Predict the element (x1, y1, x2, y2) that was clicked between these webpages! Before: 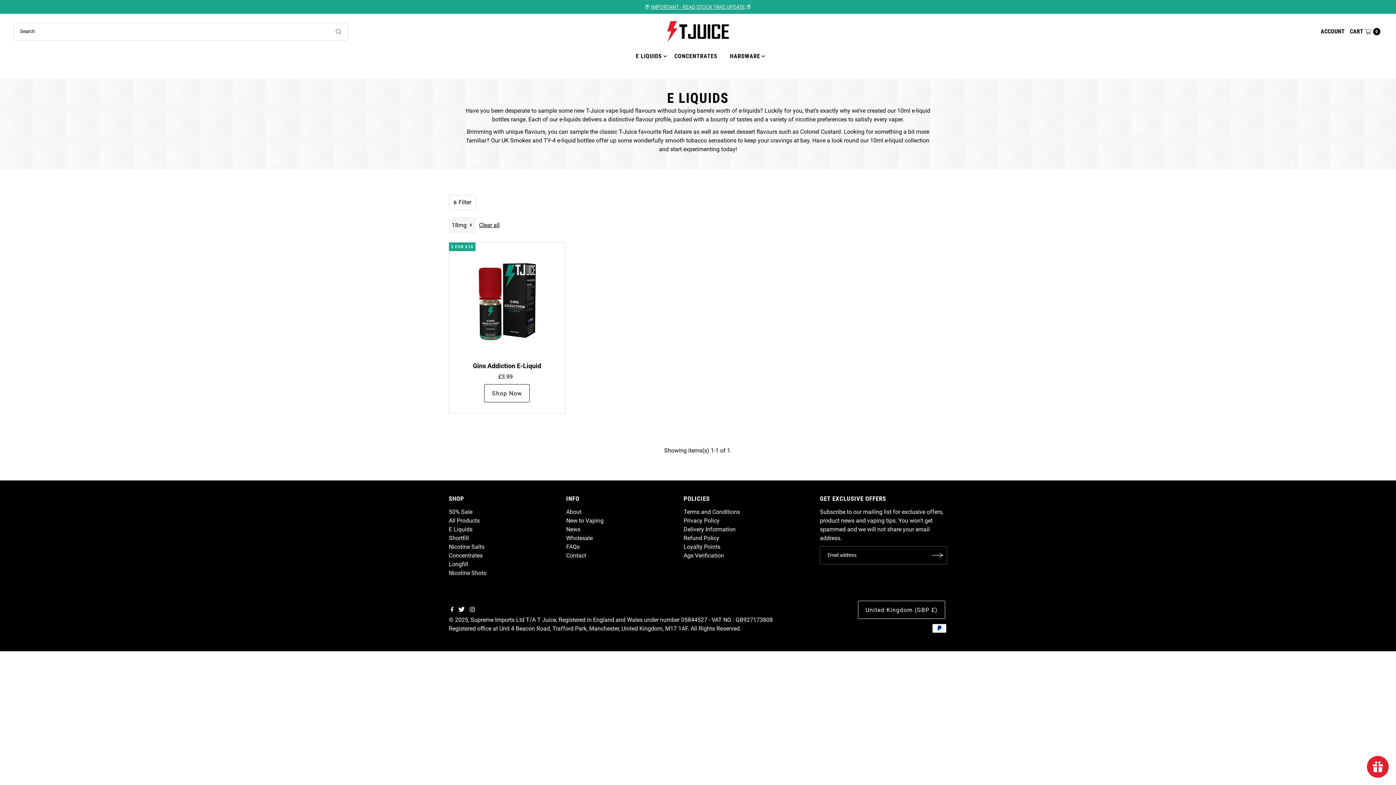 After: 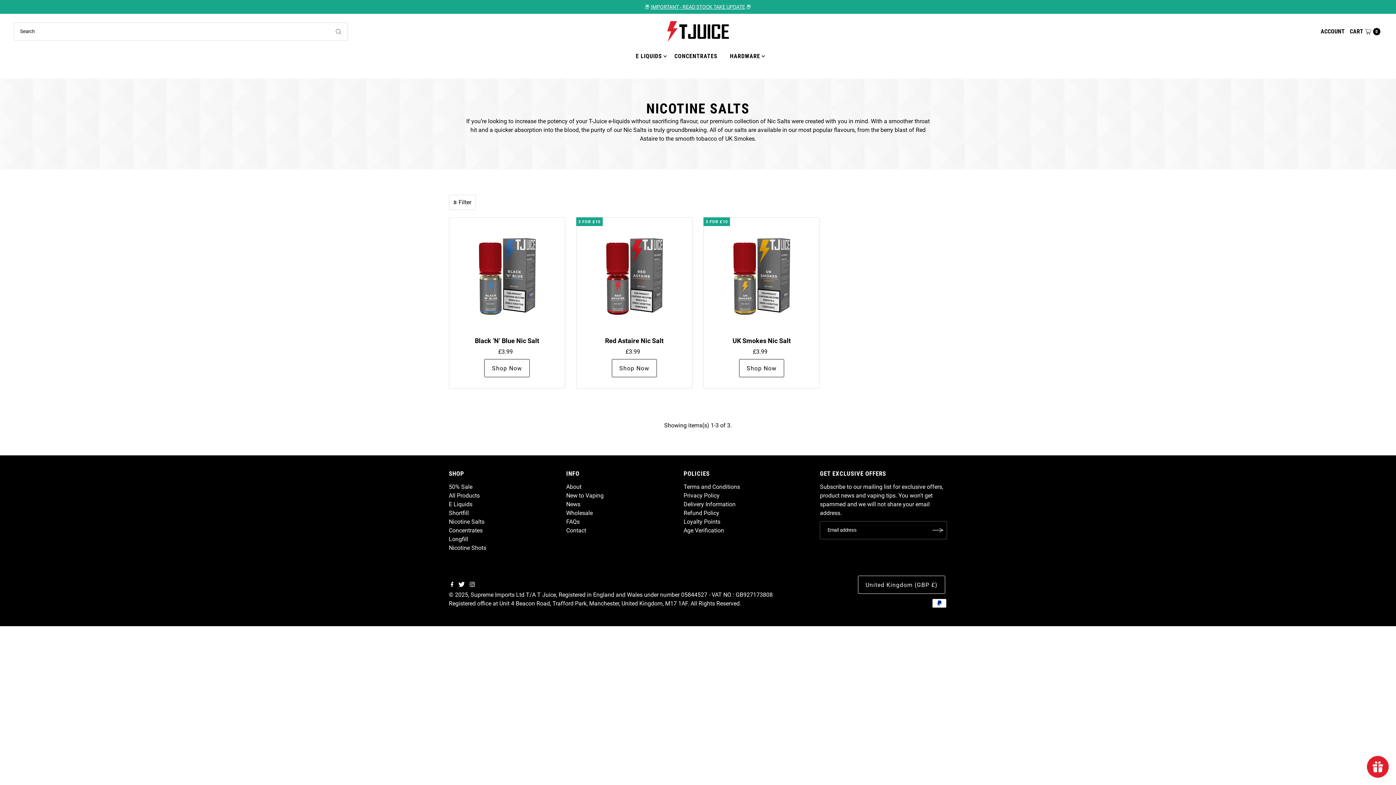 Action: bbox: (448, 543, 484, 550) label: Nicotine Salts